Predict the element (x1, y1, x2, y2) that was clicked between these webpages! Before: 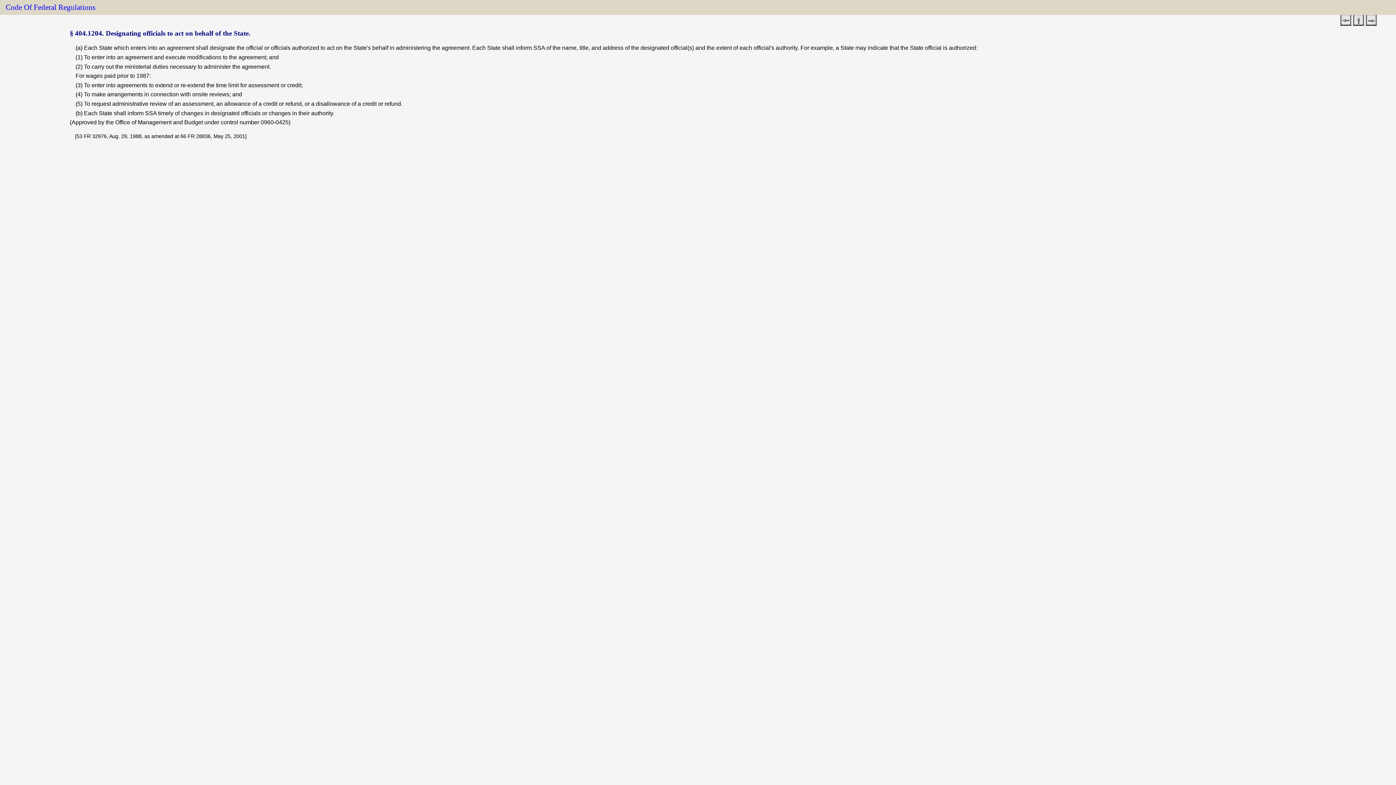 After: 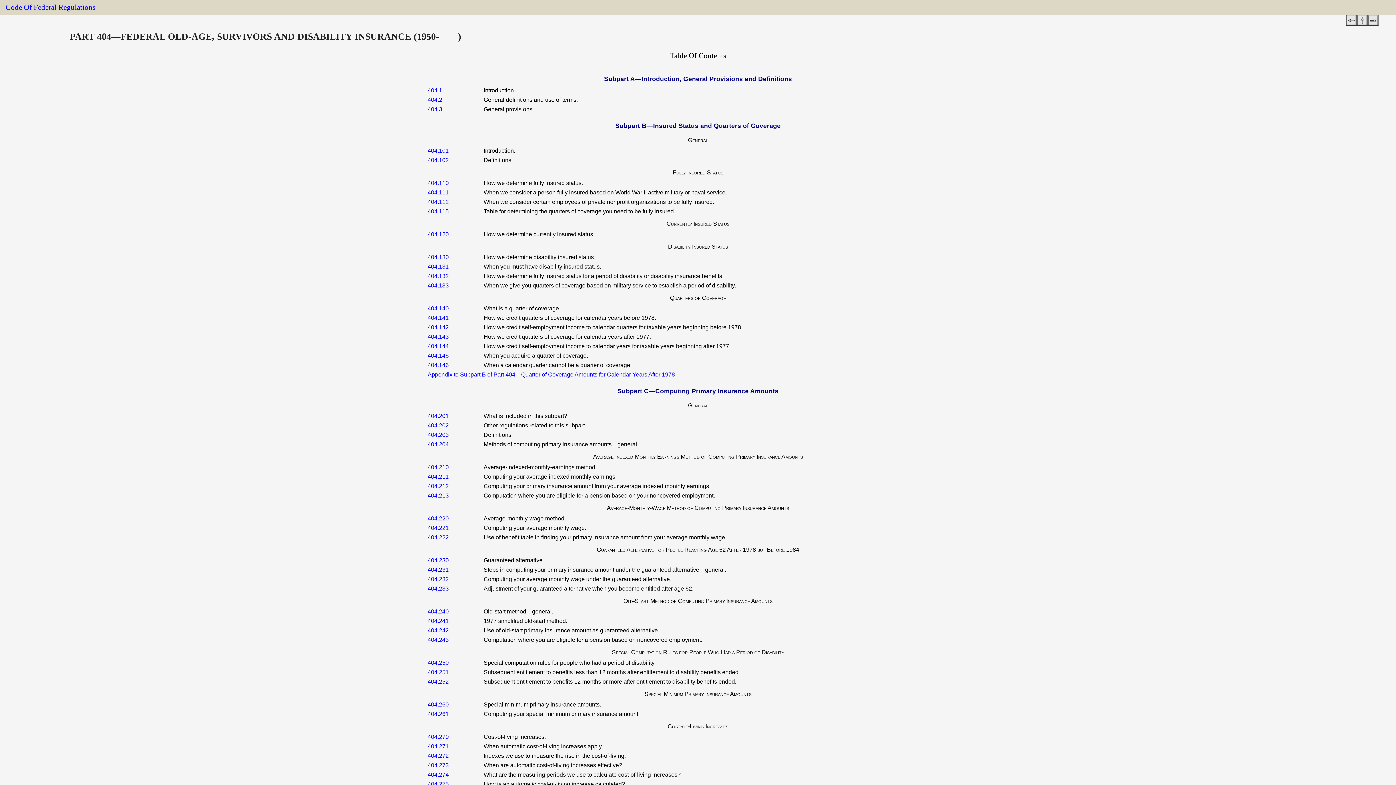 Action: bbox: (1353, 16, 1364, 23)